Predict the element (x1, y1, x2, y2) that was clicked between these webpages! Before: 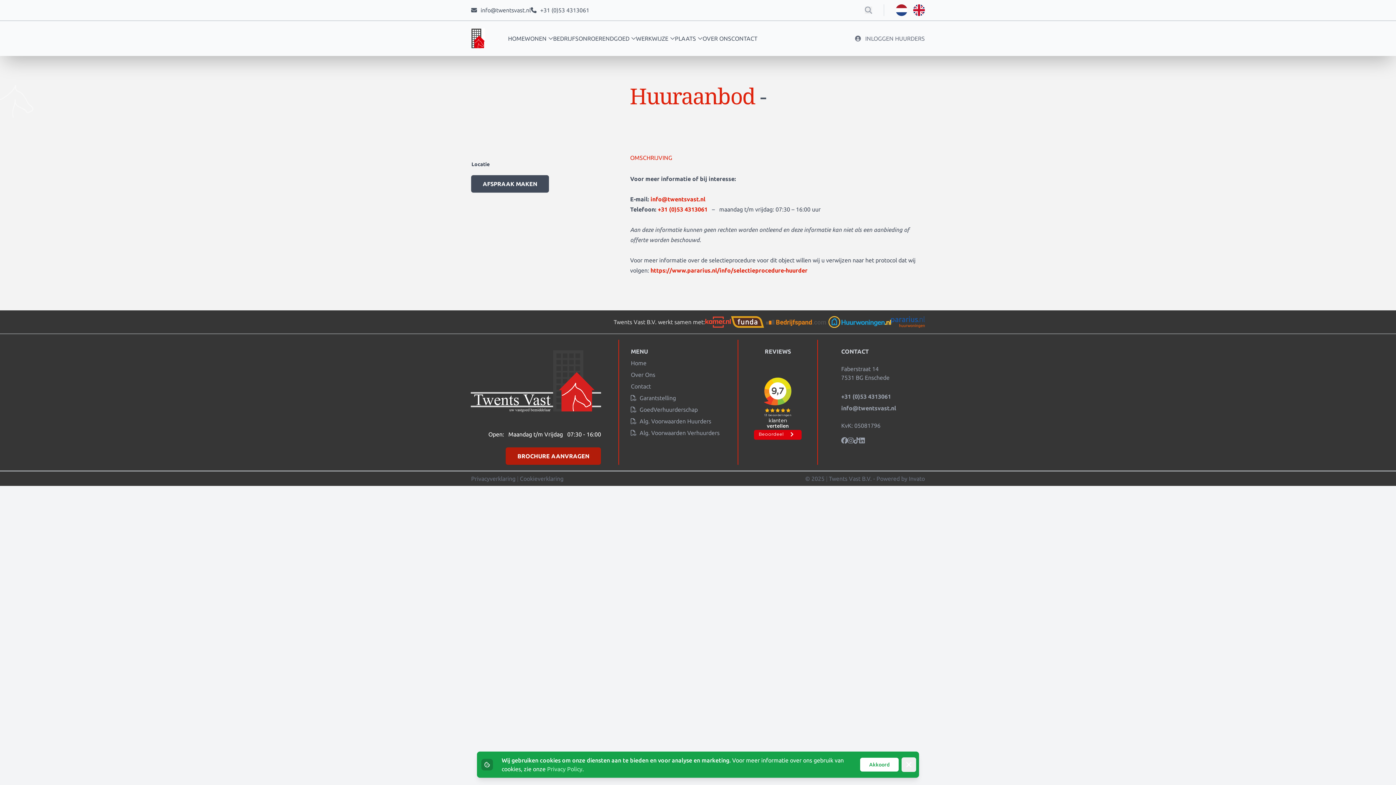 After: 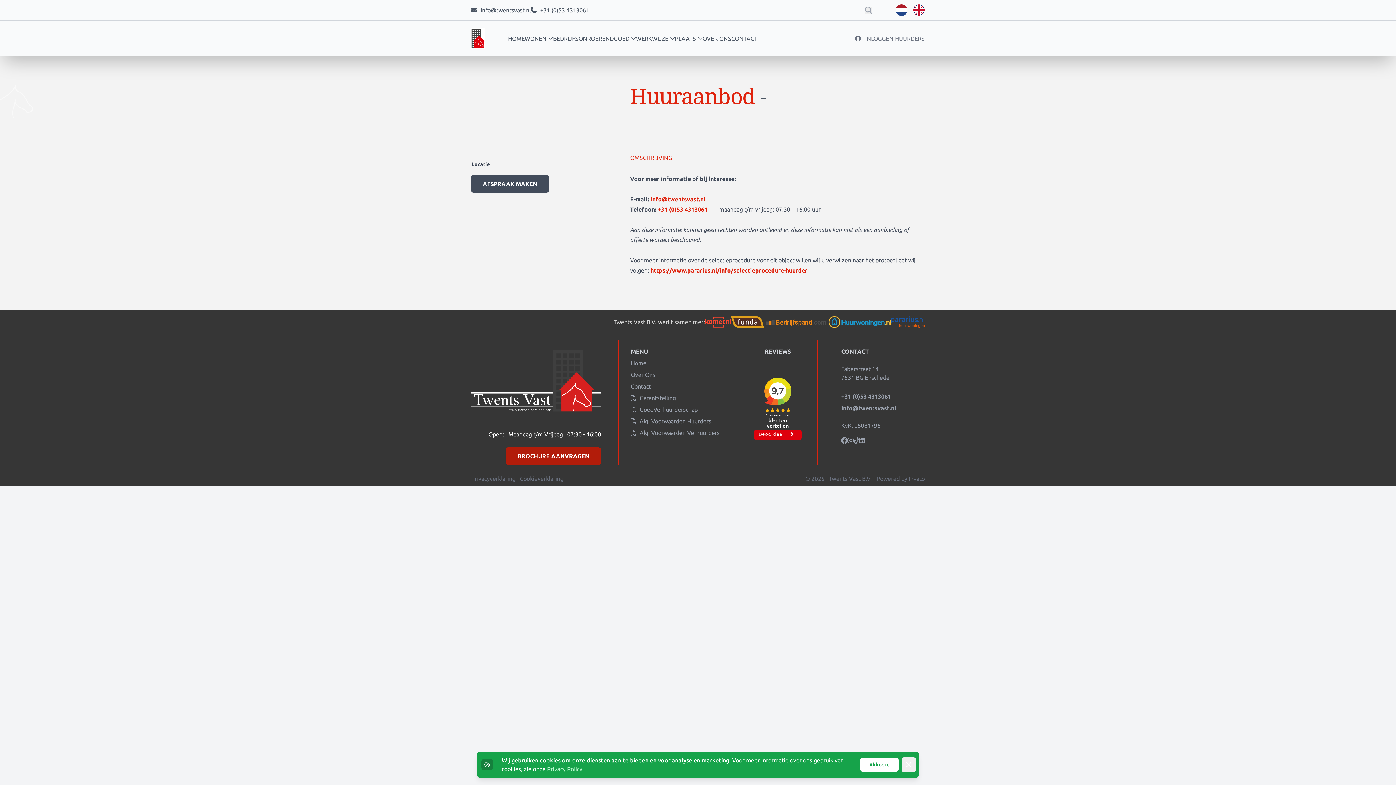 Action: bbox: (508, 26, 524, 50) label: HOME